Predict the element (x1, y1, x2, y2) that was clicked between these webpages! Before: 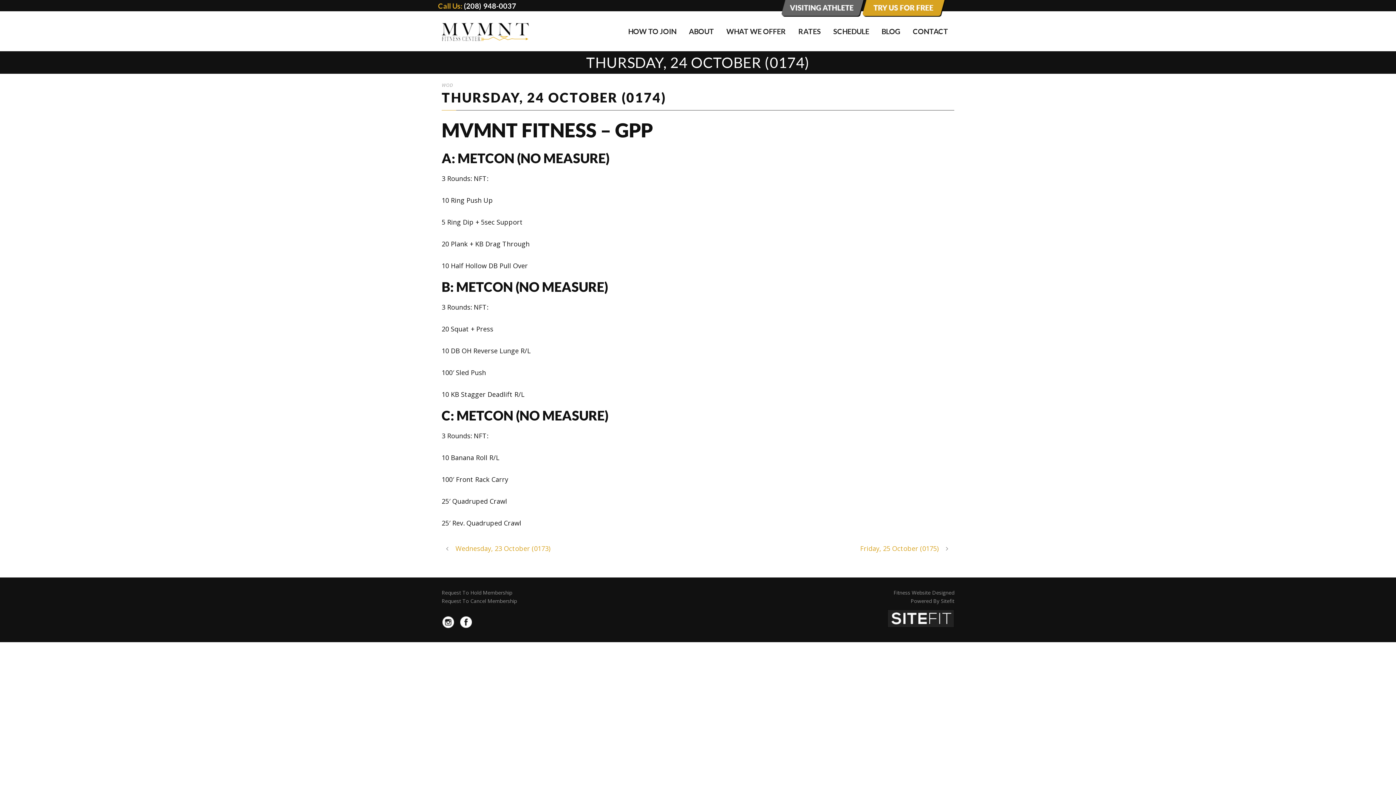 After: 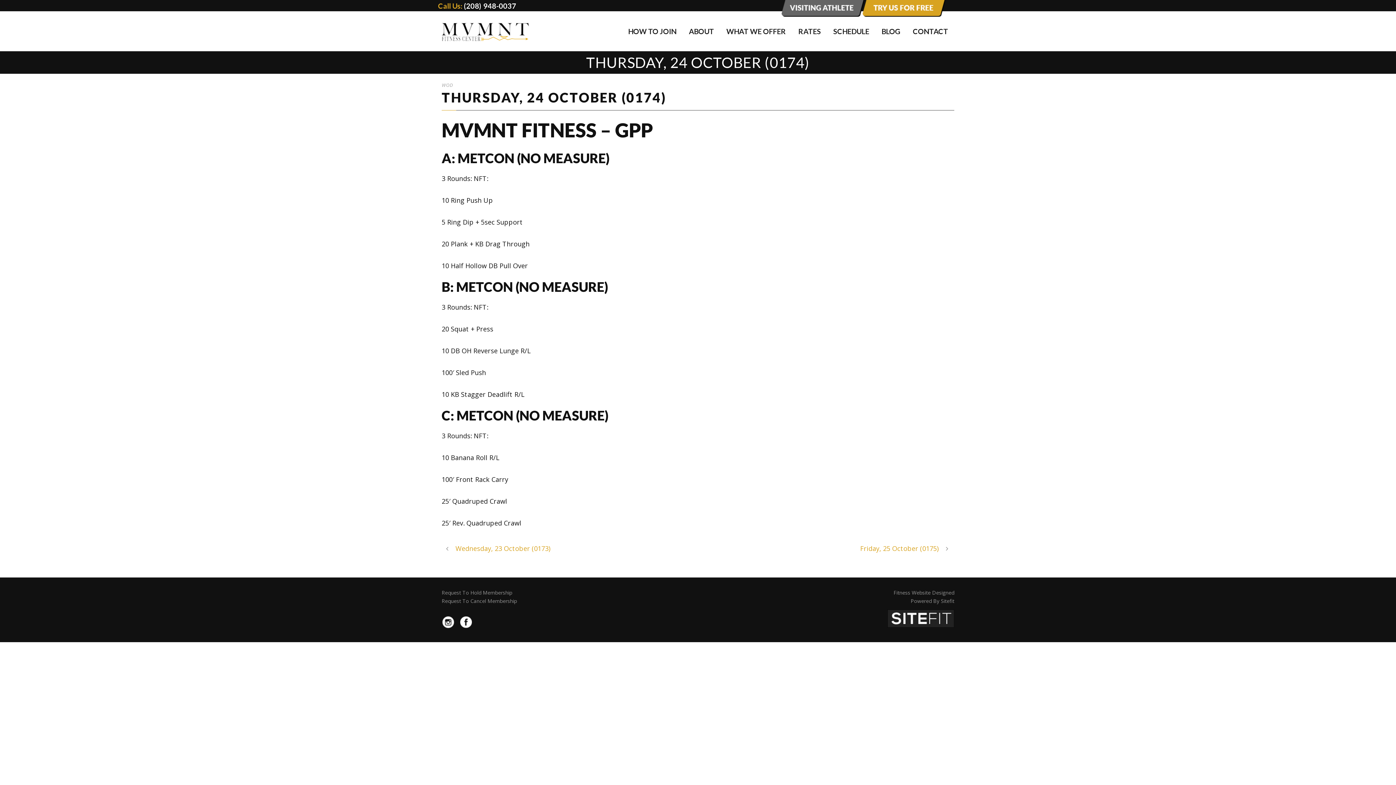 Action: label: (208) 948-0037 bbox: (464, 1, 516, 10)